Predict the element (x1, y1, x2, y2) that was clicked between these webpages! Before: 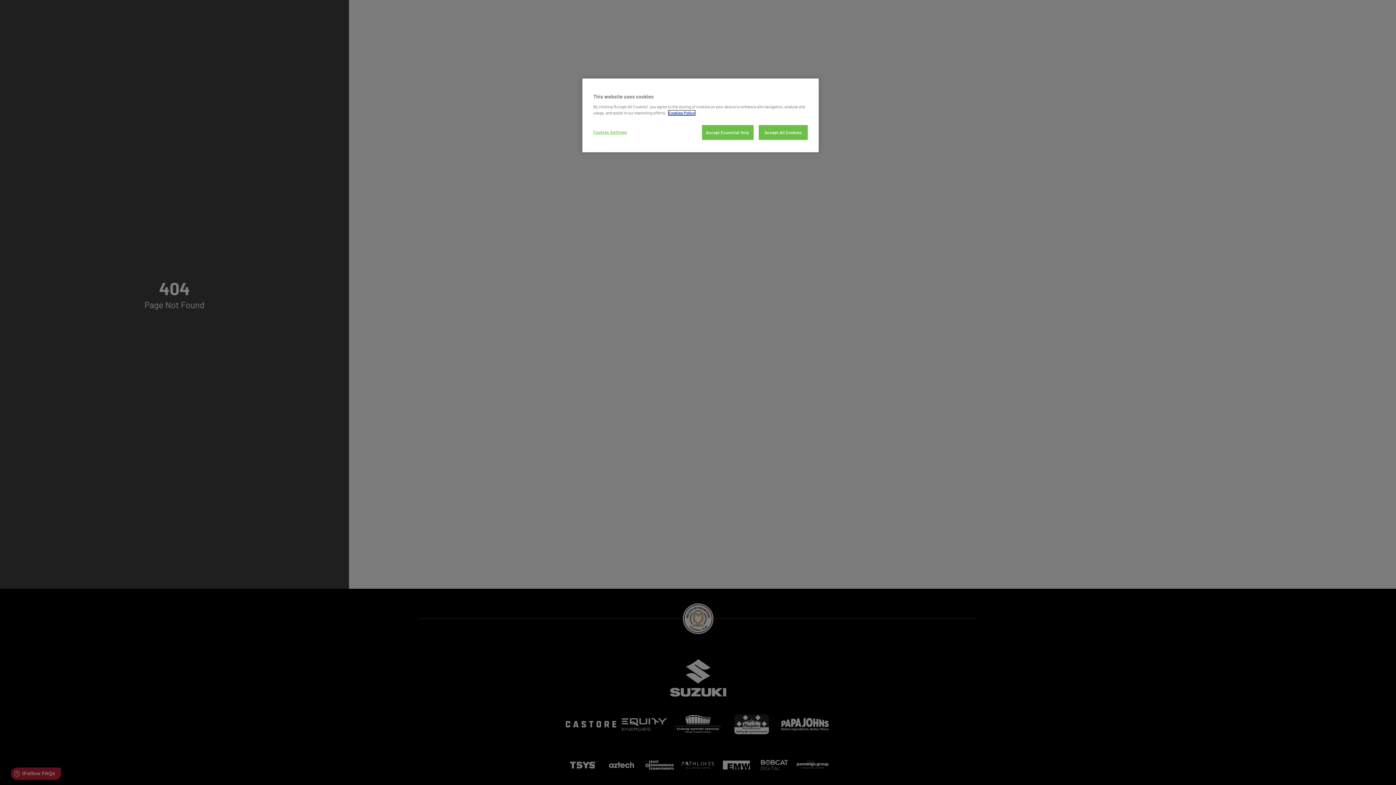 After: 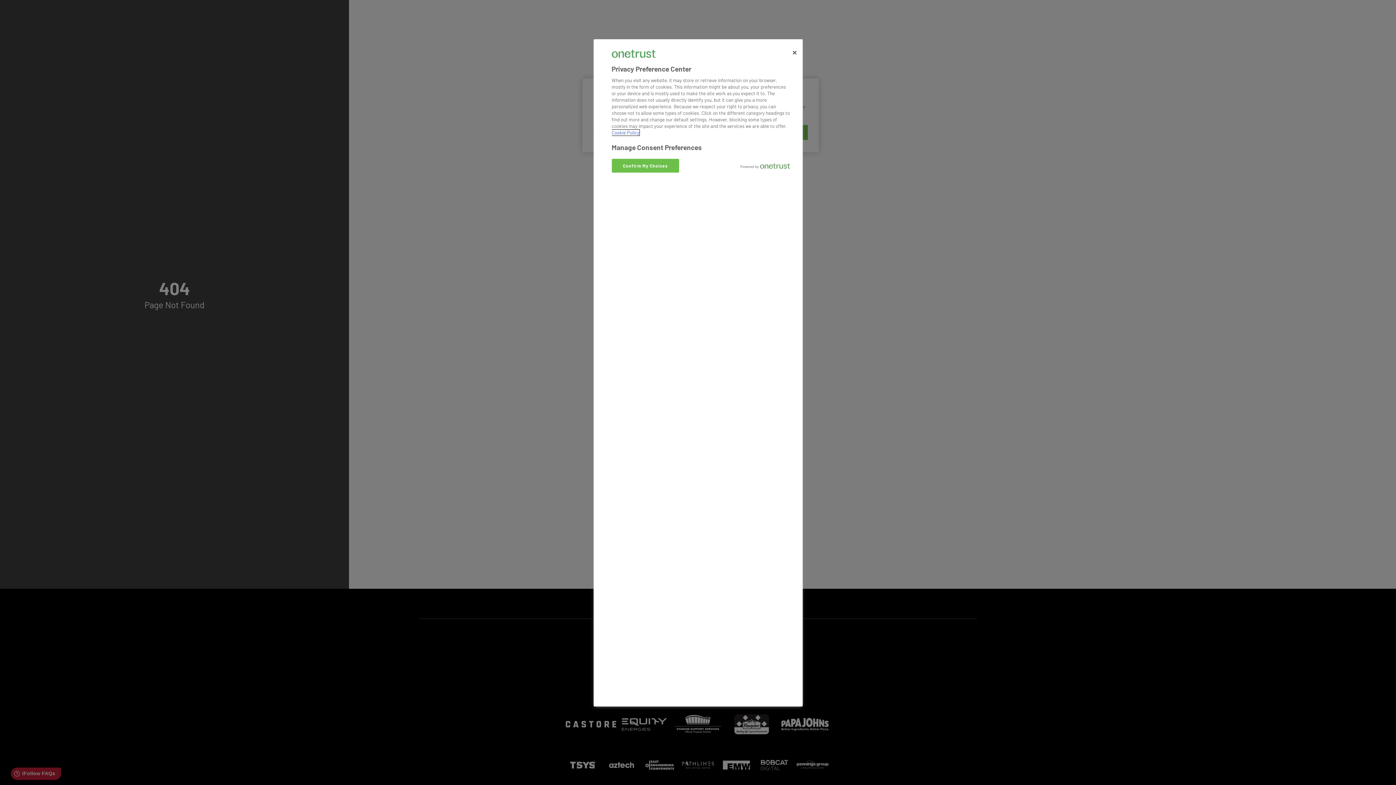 Action: label: Cookies Settings bbox: (593, 125, 642, 139)